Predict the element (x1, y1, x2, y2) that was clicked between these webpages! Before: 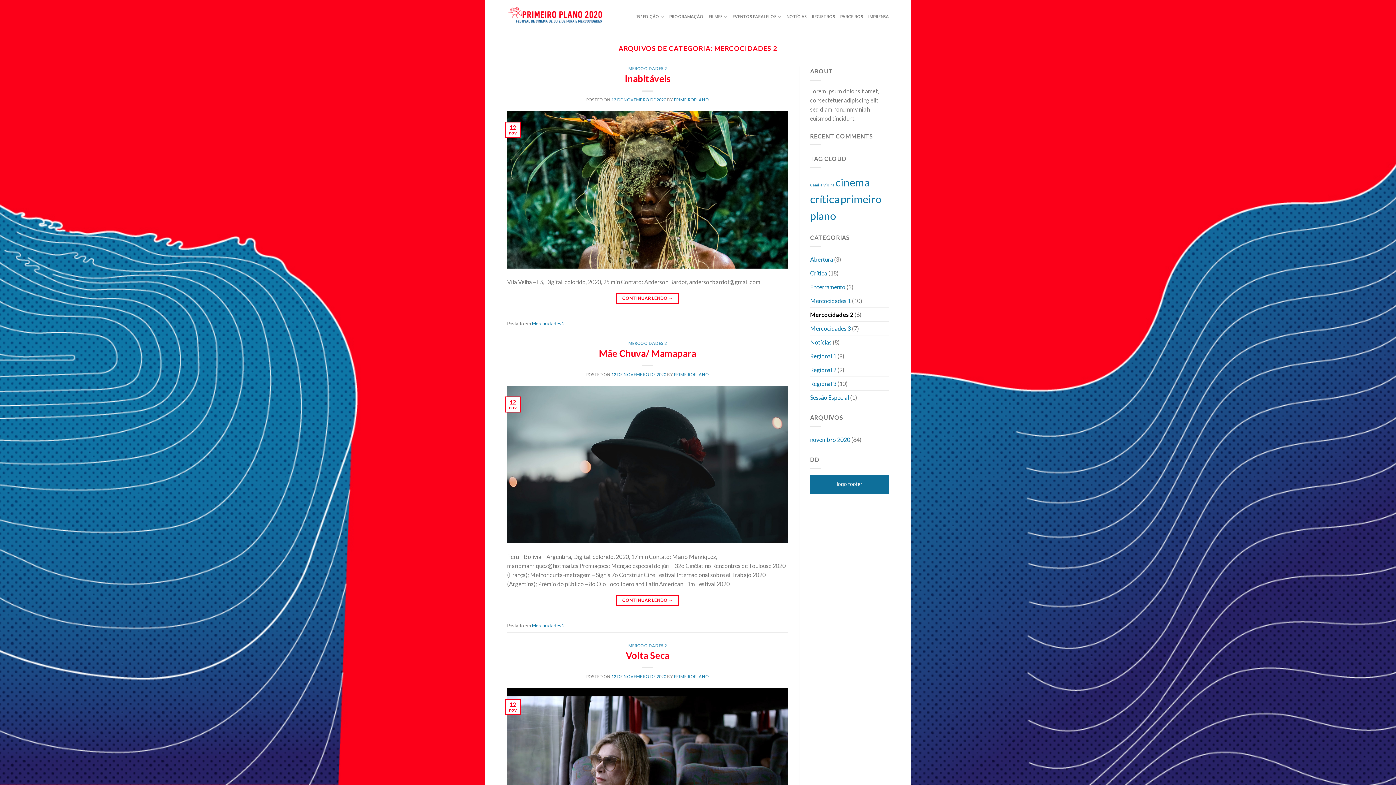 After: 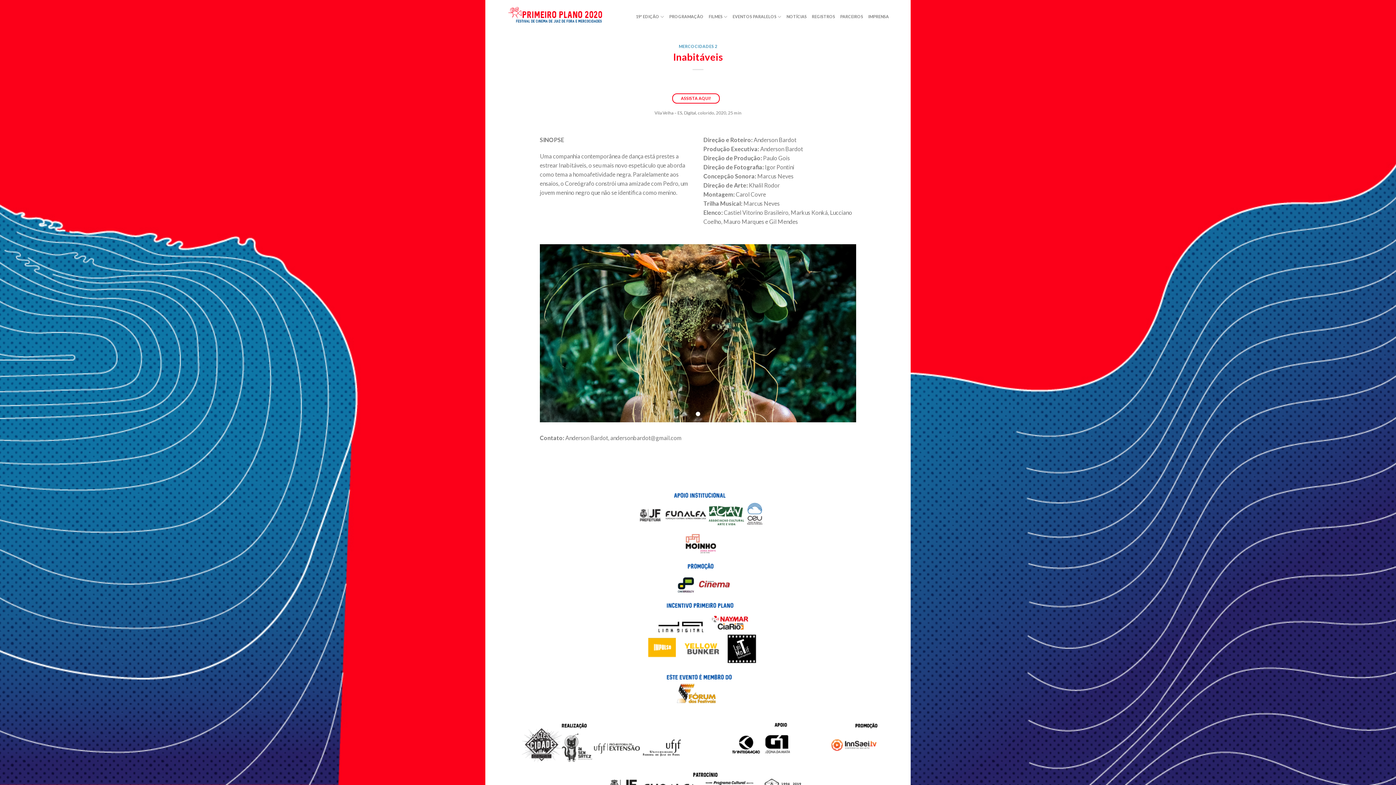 Action: bbox: (624, 73, 670, 83) label: Inabitáveis